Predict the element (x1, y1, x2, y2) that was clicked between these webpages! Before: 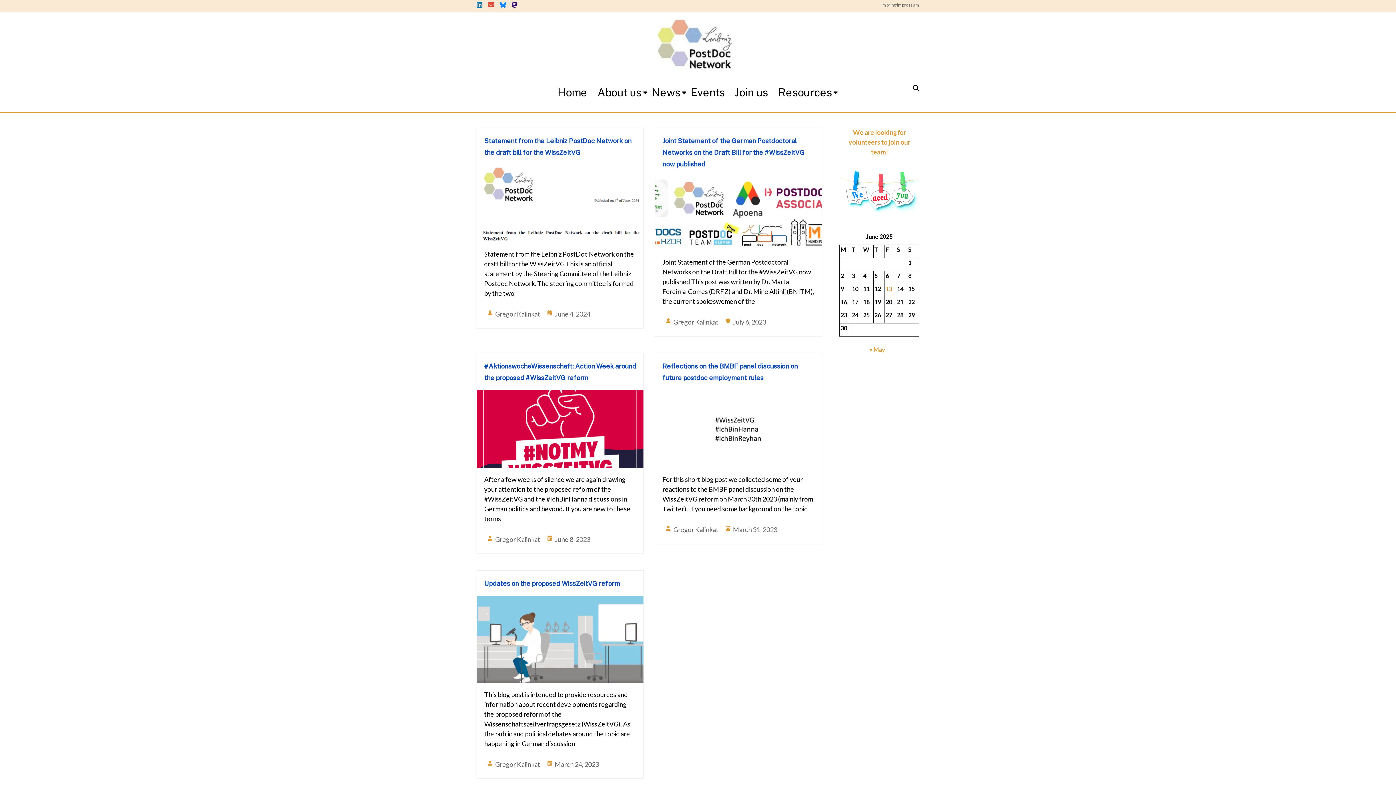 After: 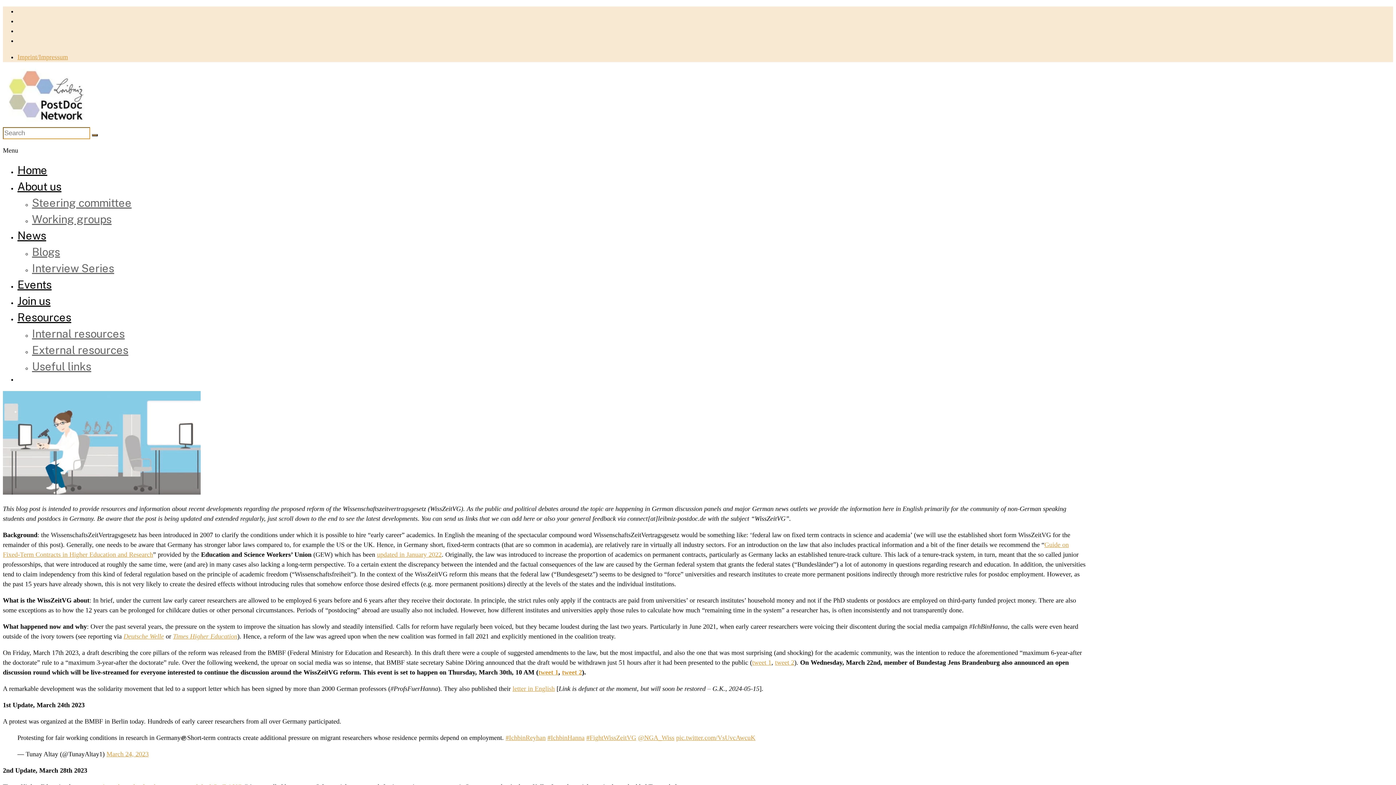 Action: label: March 24, 2023 bbox: (554, 760, 599, 768)